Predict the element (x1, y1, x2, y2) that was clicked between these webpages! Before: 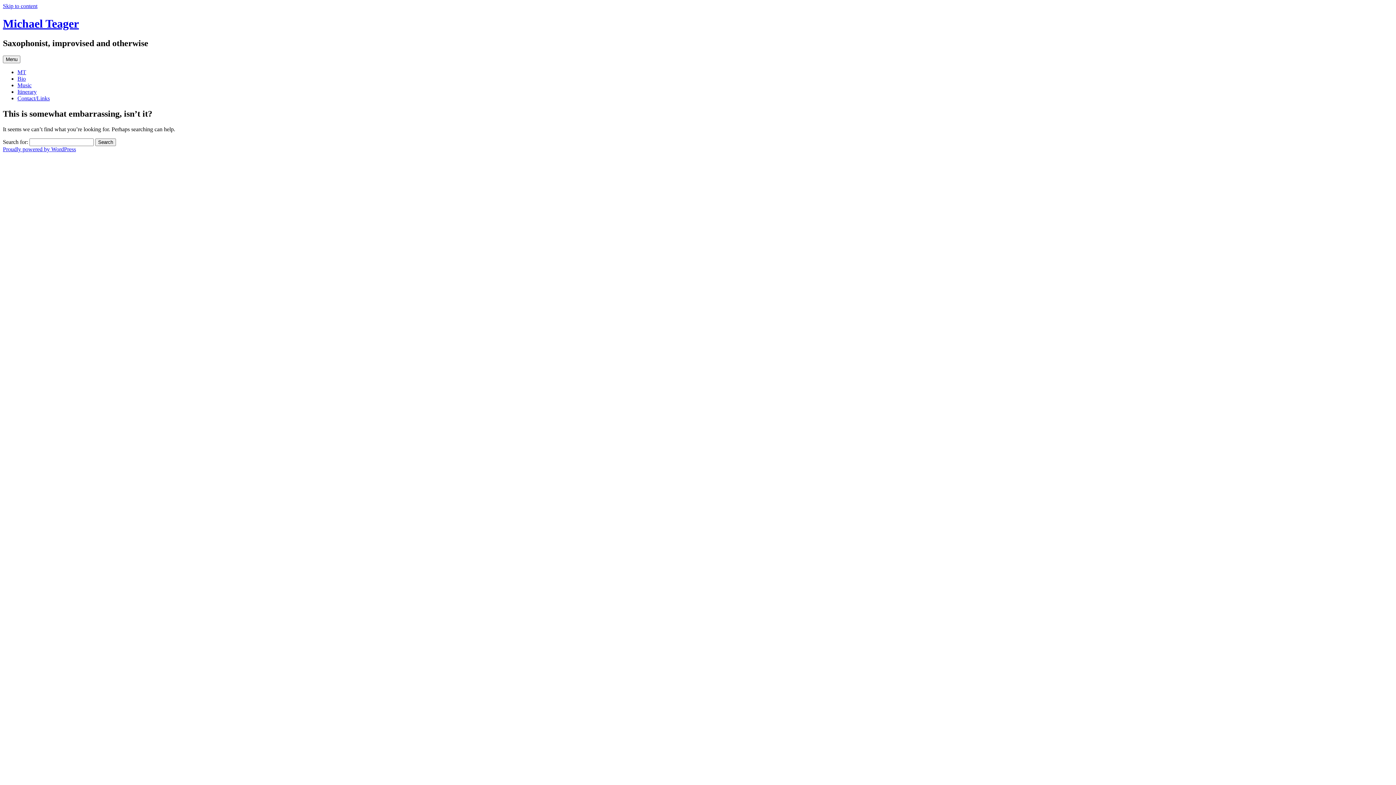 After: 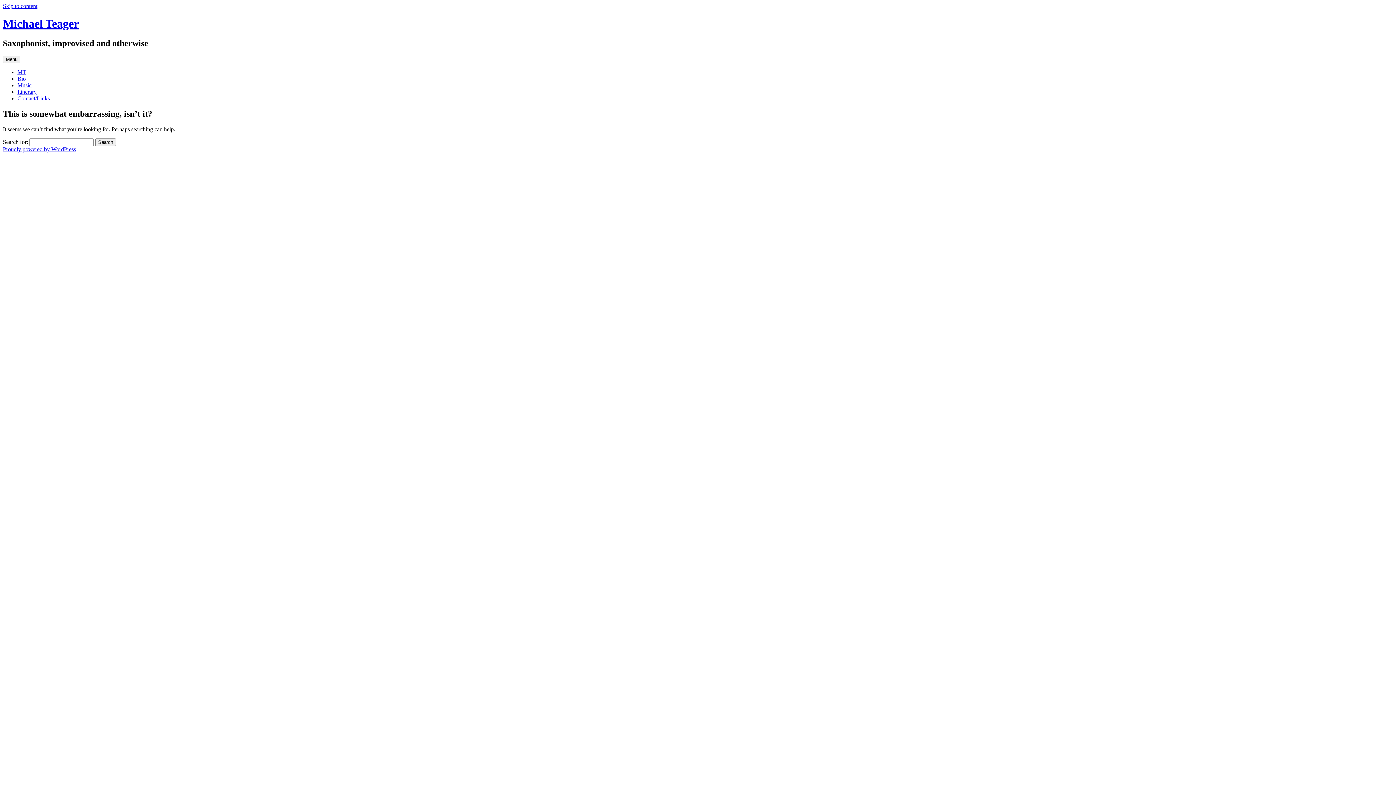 Action: label: Skip to content bbox: (2, 2, 37, 9)